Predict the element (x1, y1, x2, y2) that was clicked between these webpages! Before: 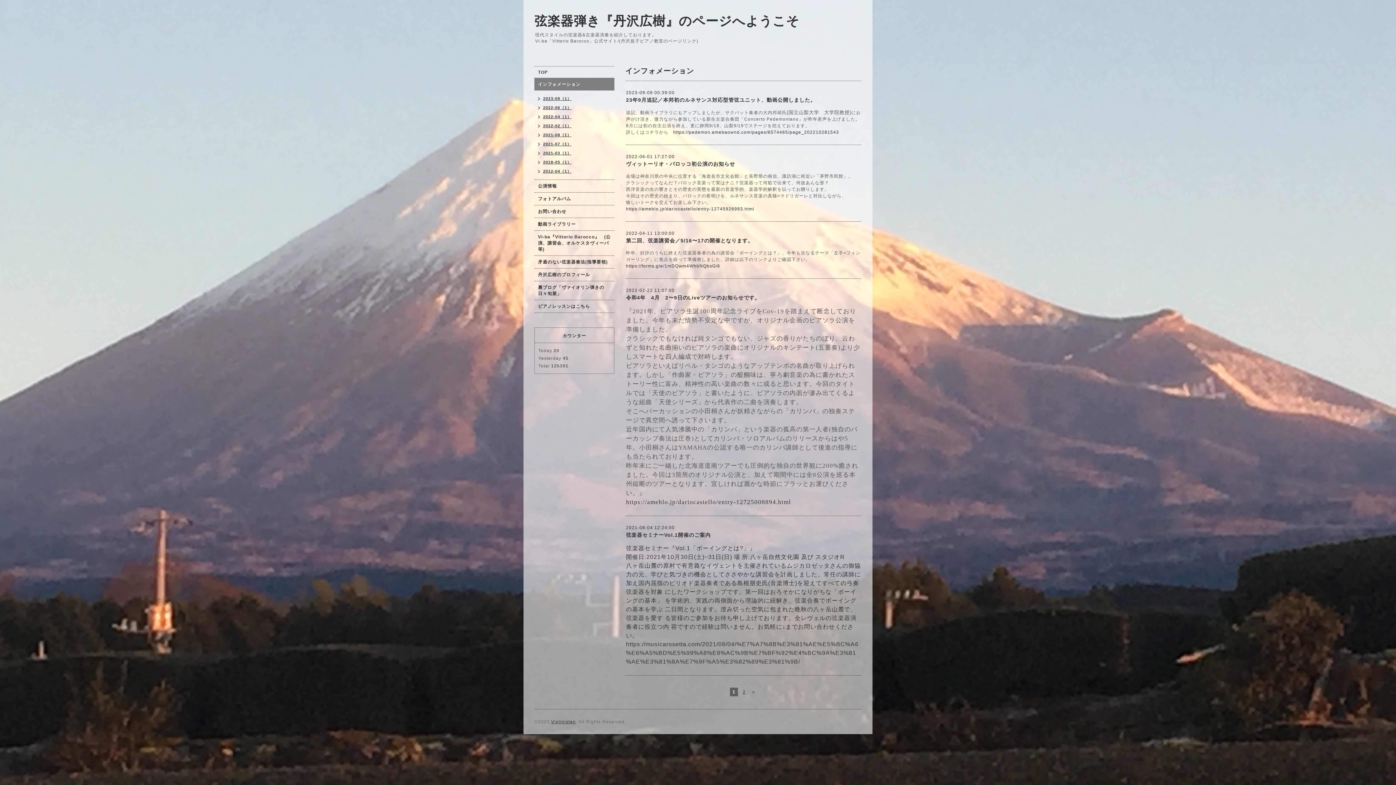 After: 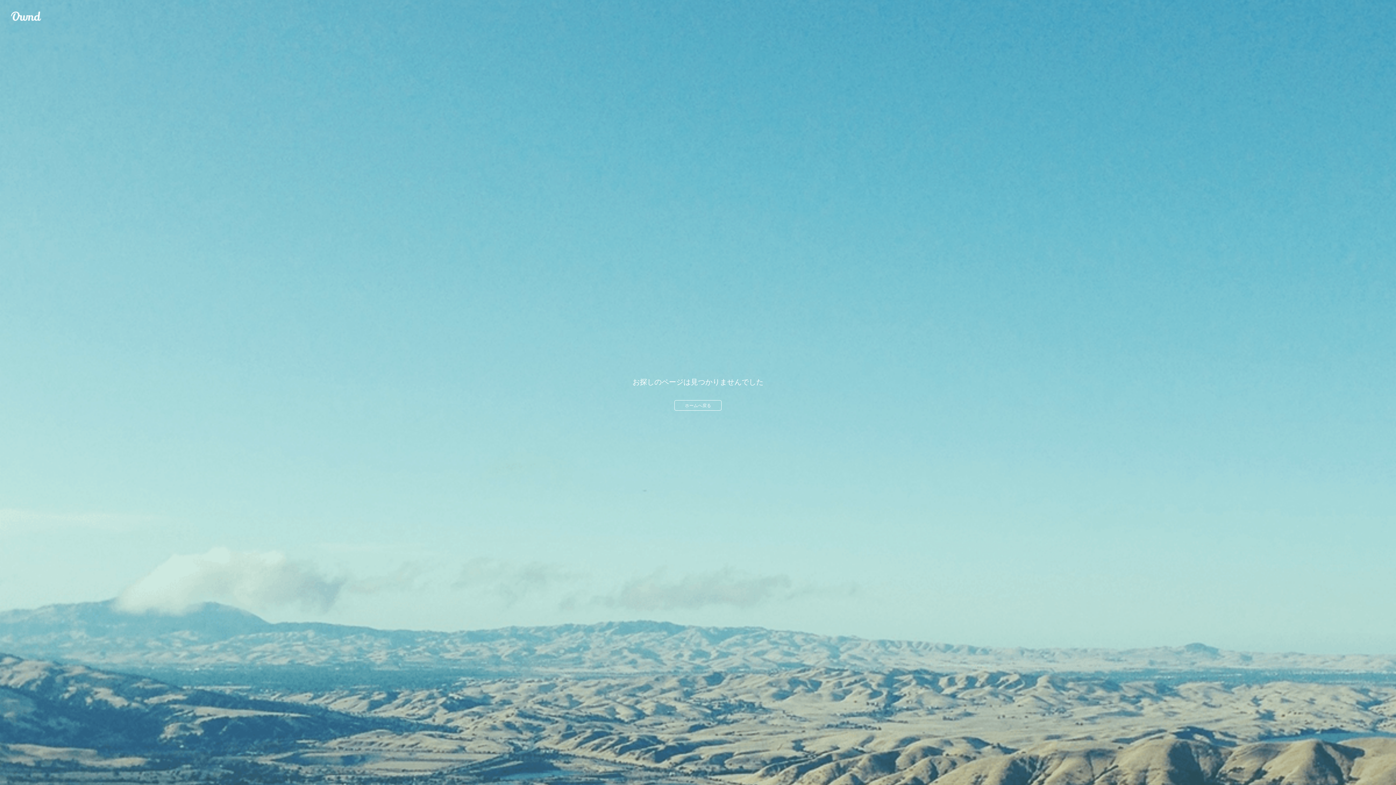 Action: bbox: (673, 129, 839, 134) label: https://pedemon.amebaownd.com/pages/6574465/page_202210281543